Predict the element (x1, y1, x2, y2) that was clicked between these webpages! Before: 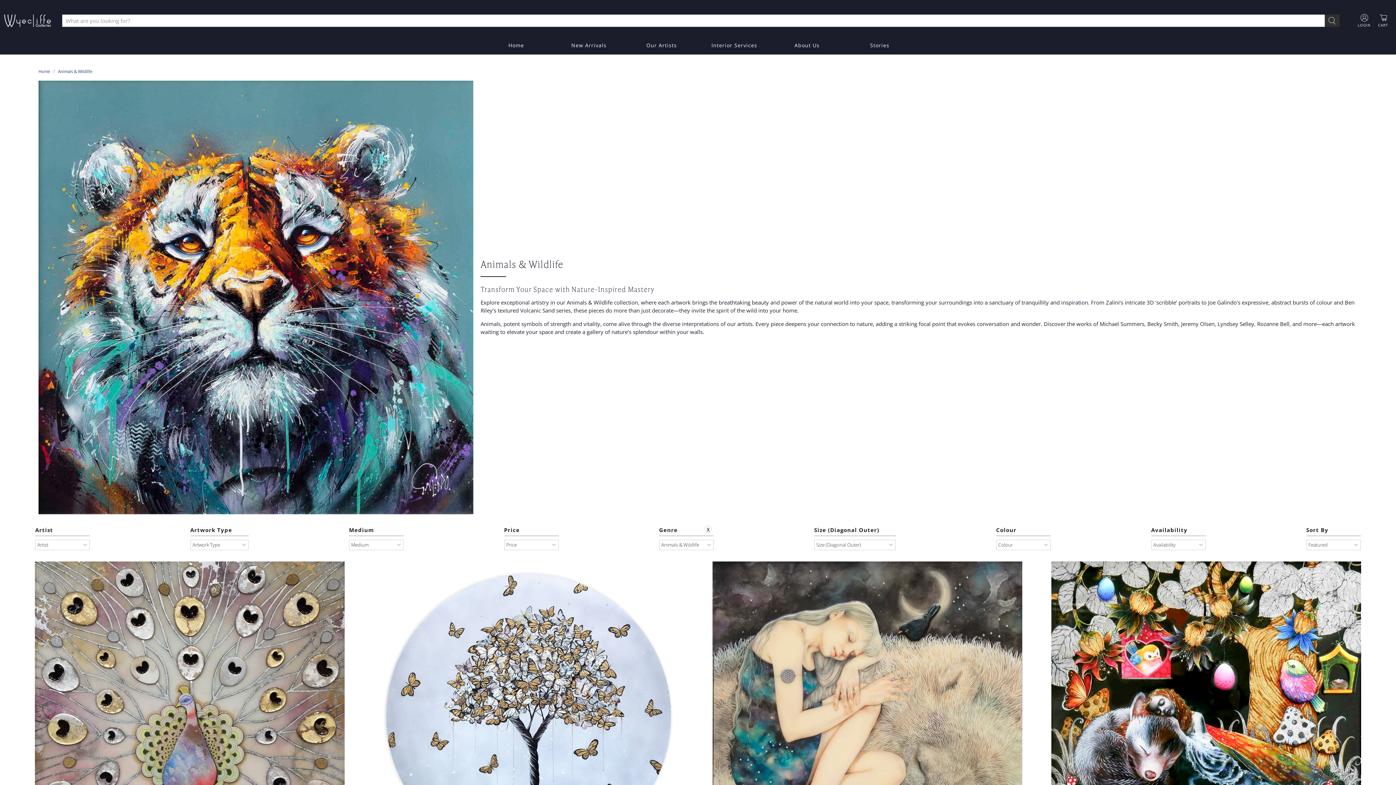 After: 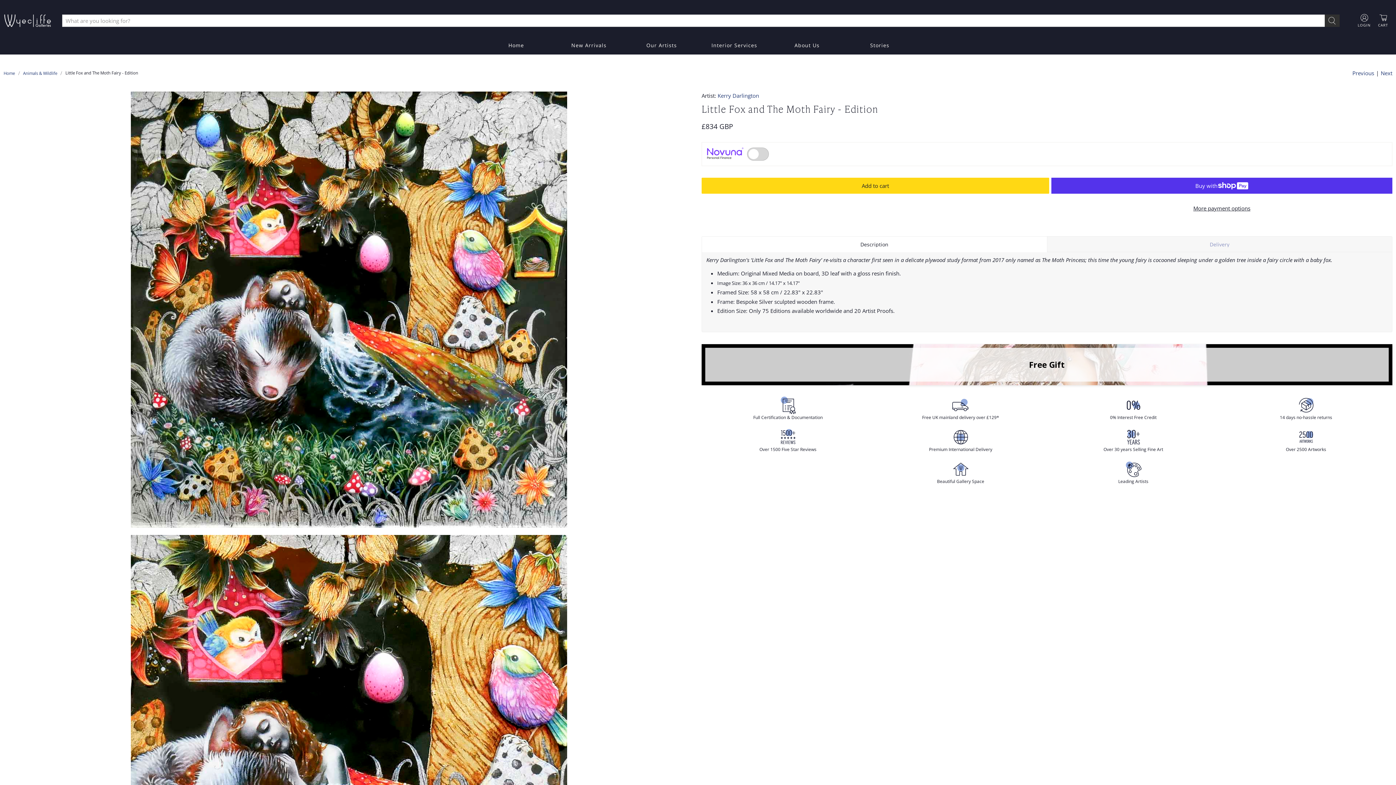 Action: bbox: (1051, 561, 1361, 871)